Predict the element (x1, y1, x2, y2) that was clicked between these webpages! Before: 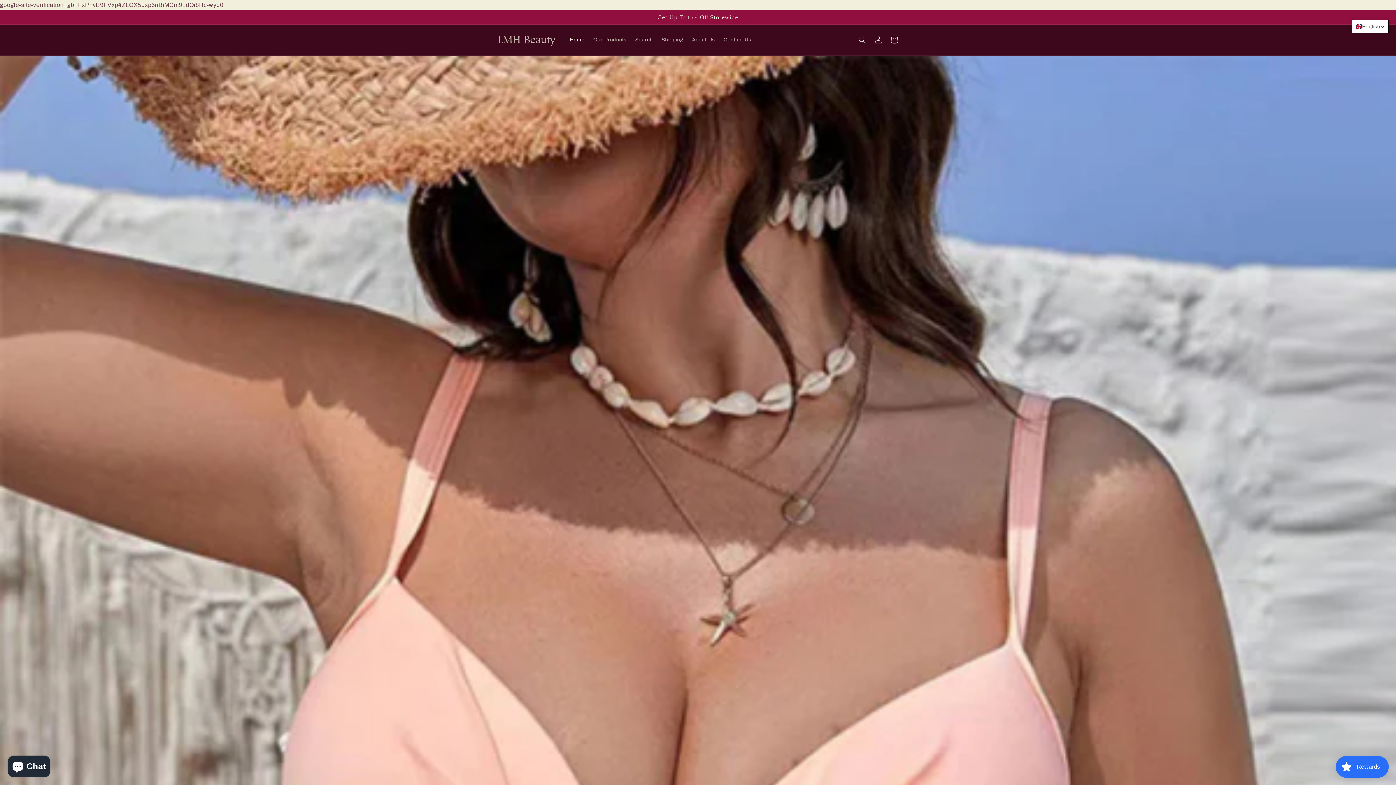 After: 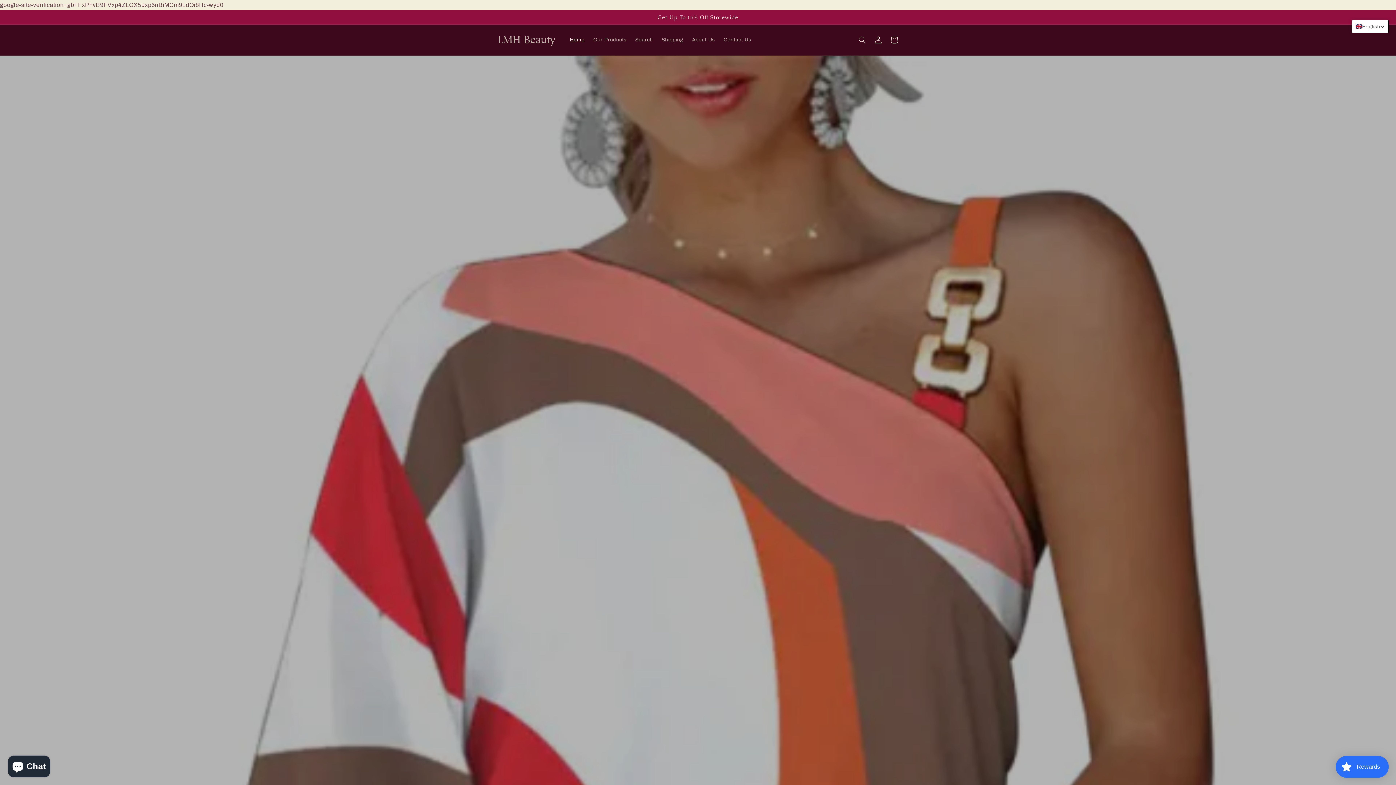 Action: label: Home bbox: (565, 32, 589, 47)